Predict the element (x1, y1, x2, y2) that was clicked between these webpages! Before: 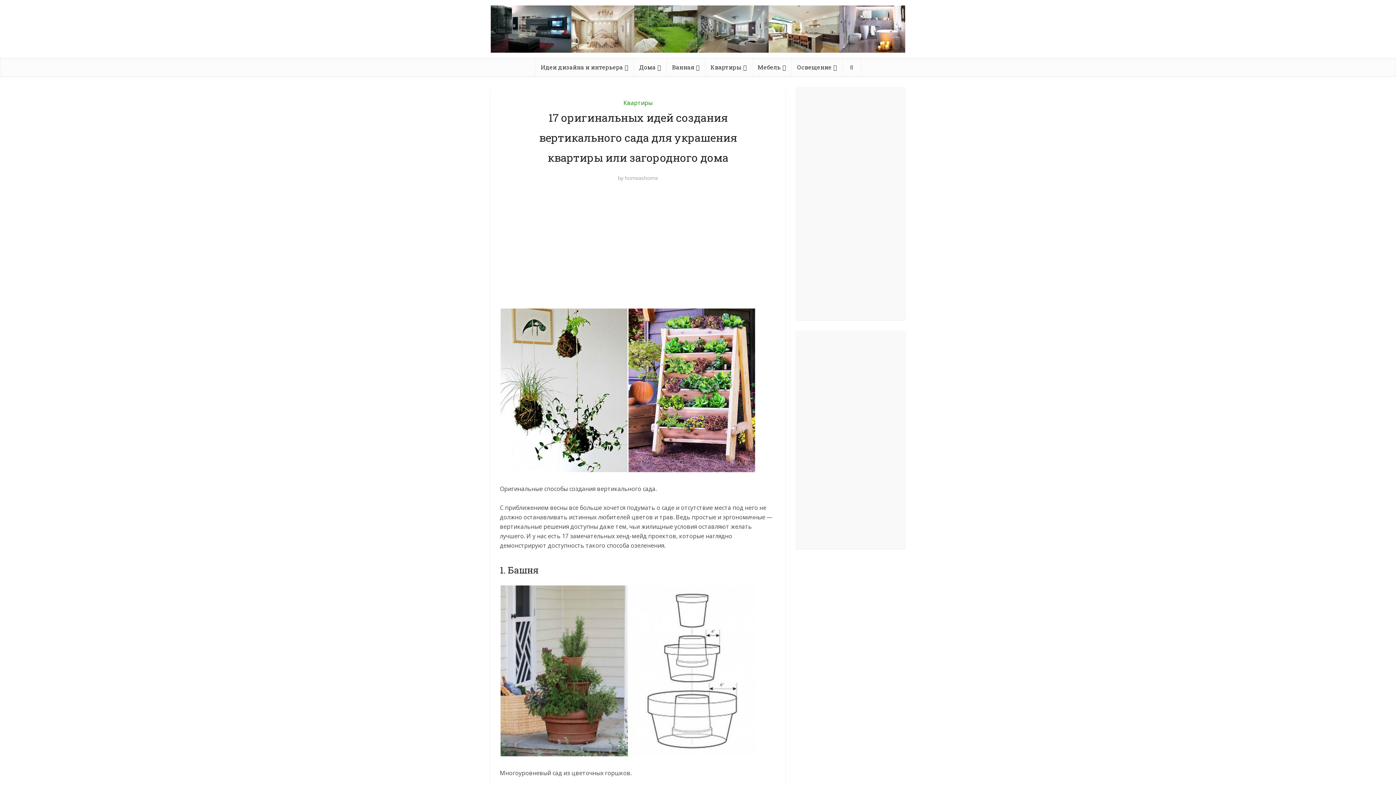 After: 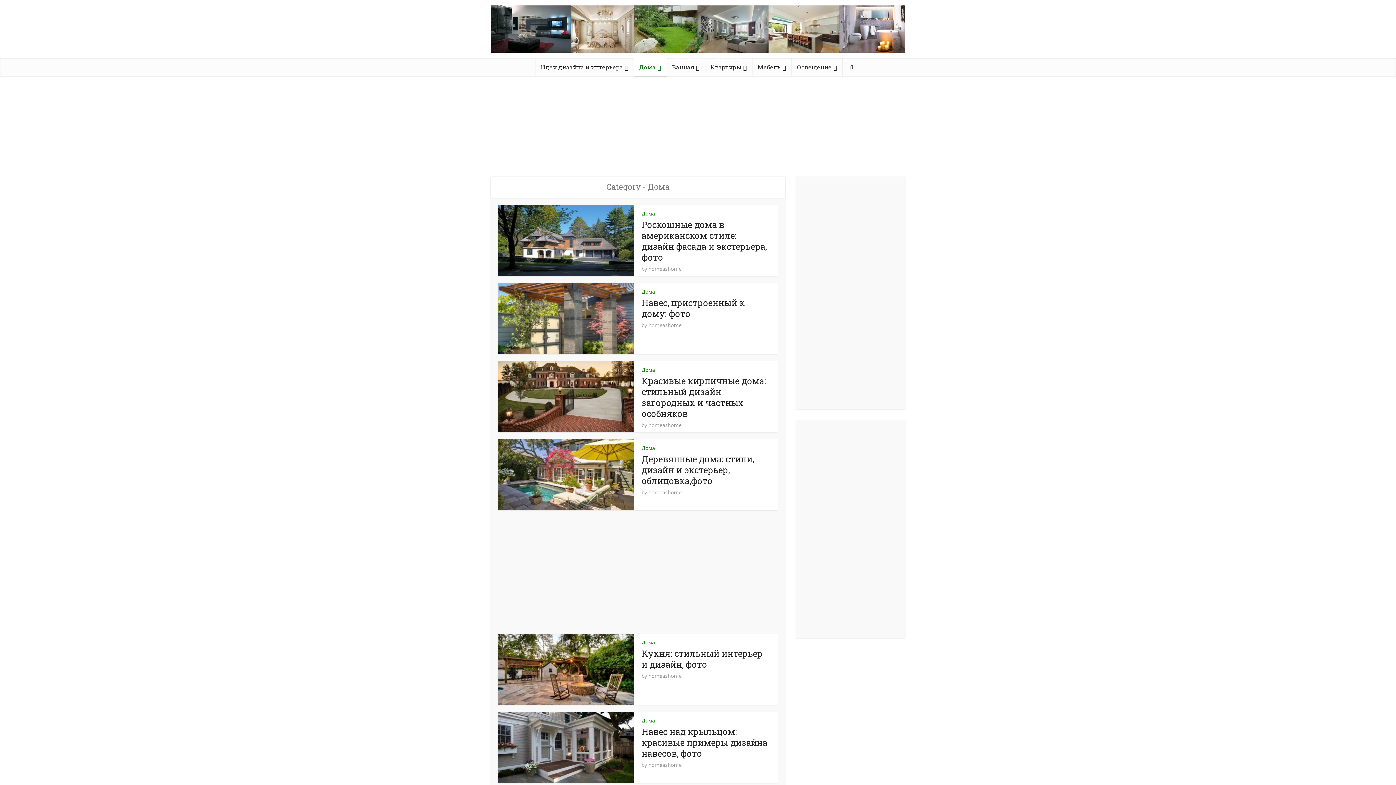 Action: bbox: (634, 58, 666, 76) label: Дома